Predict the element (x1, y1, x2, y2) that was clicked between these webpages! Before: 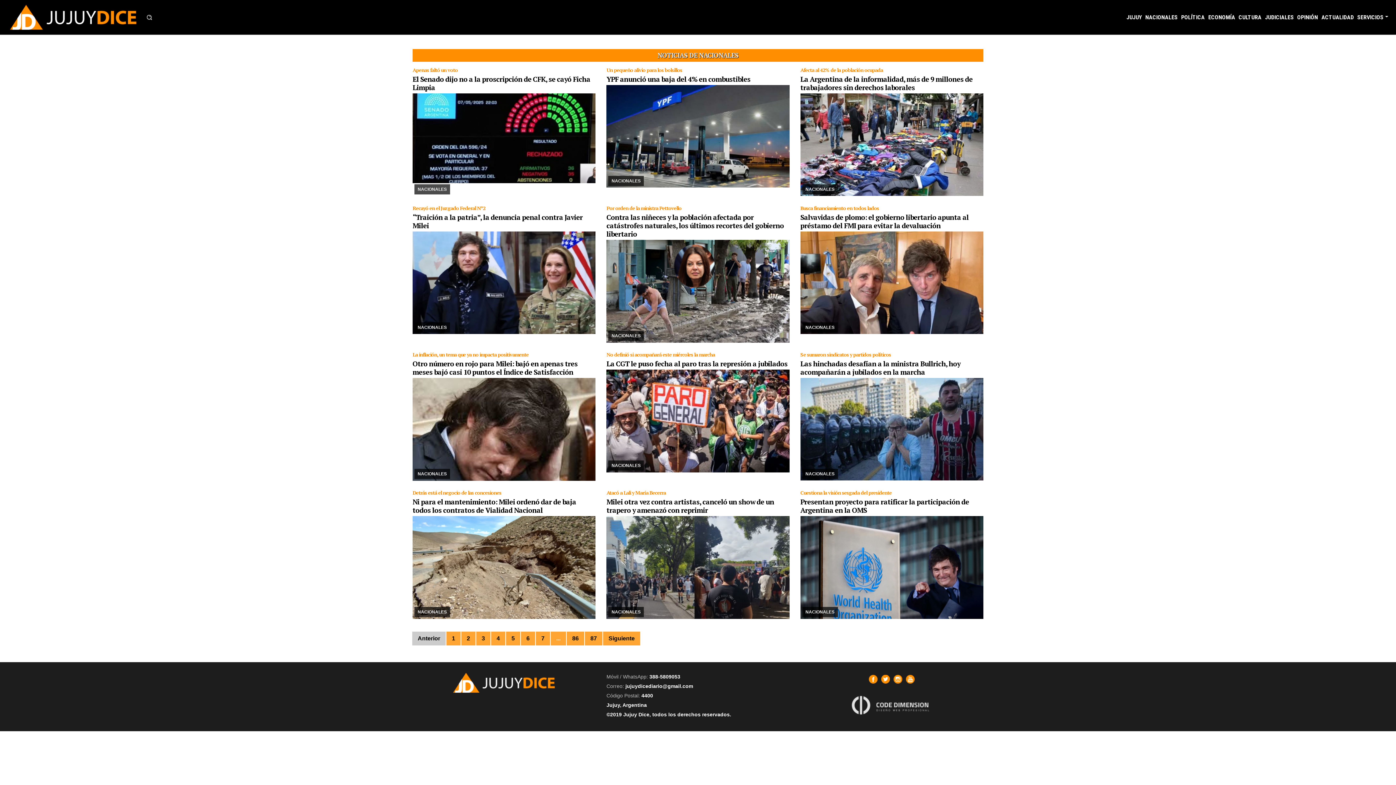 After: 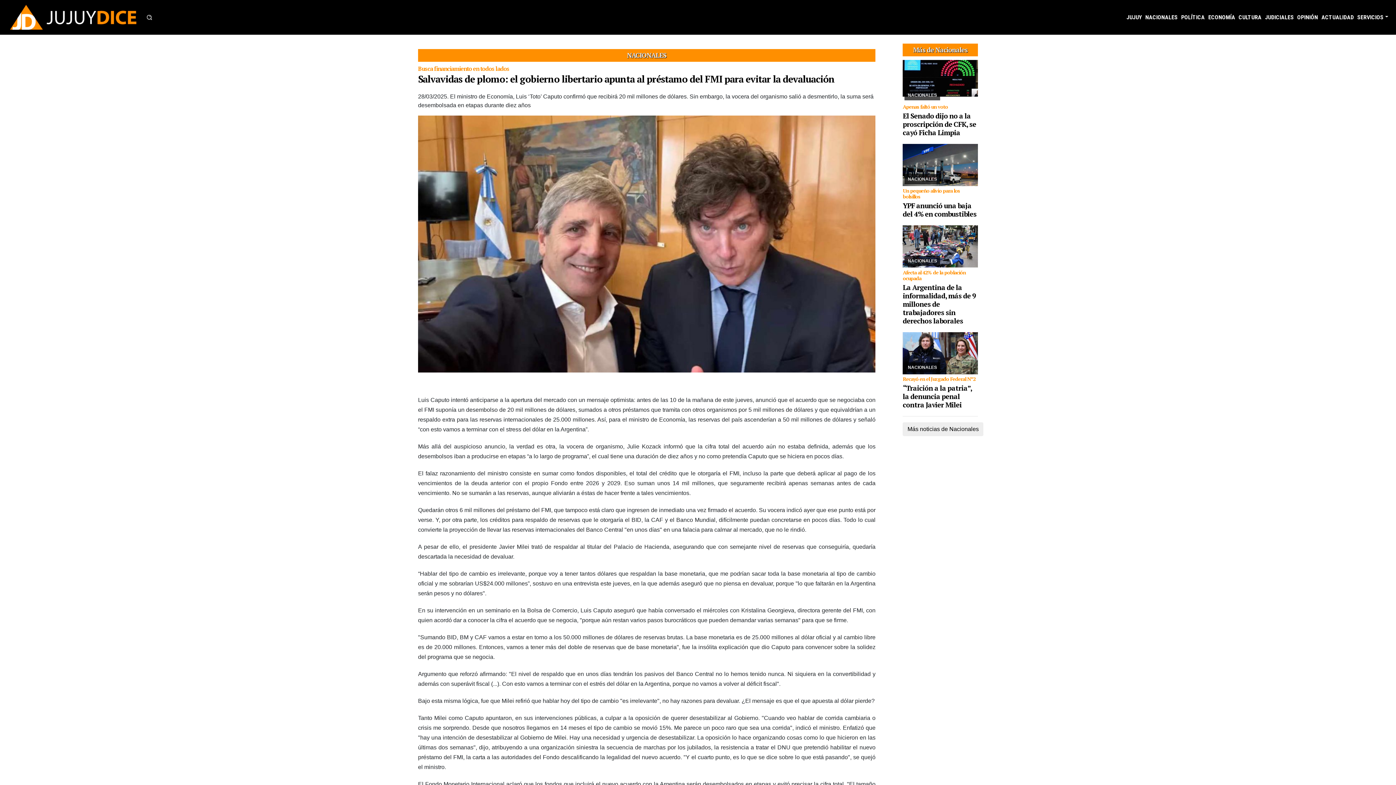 Action: bbox: (800, 212, 968, 230) label: Salvavidas de plomo: el gobierno libertario apunta al préstamo del FMI para evitar la devaluación